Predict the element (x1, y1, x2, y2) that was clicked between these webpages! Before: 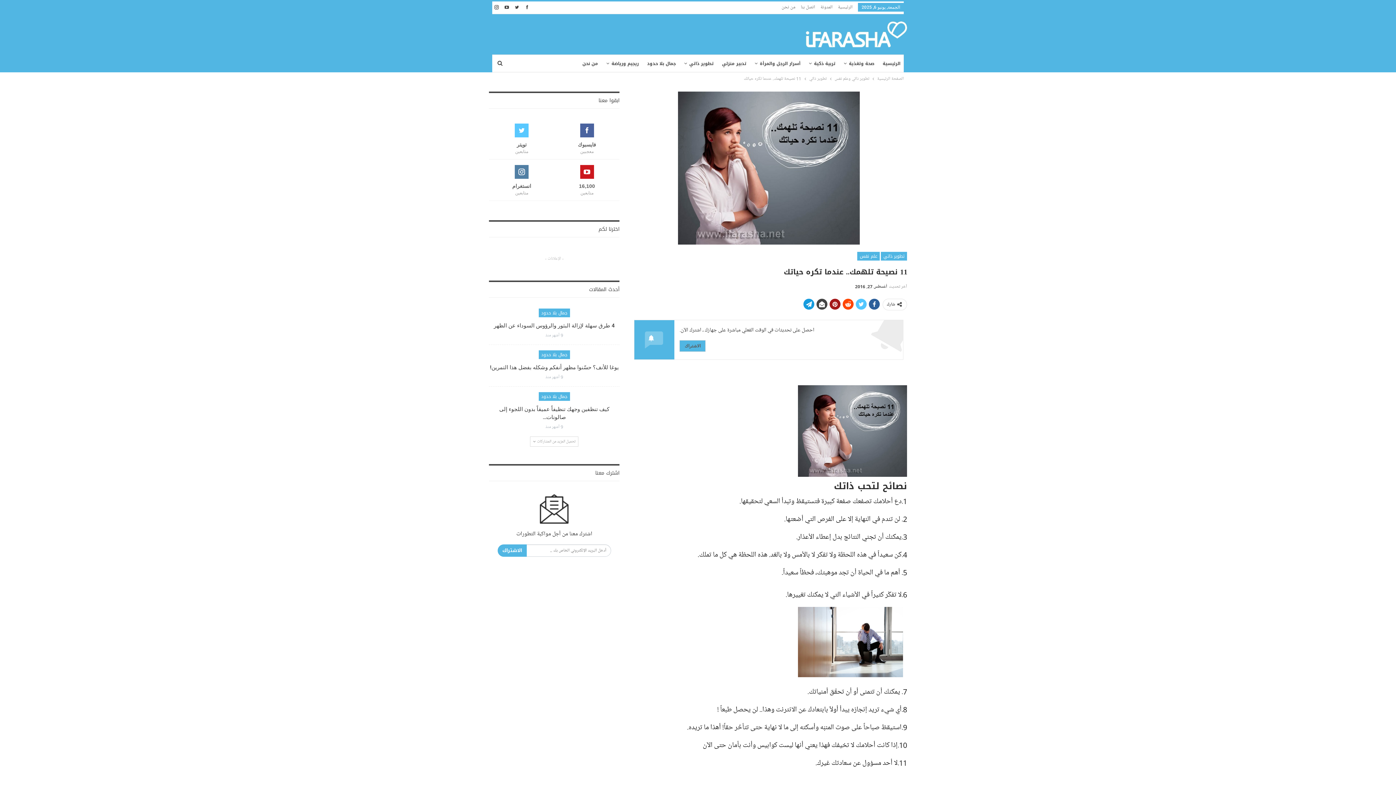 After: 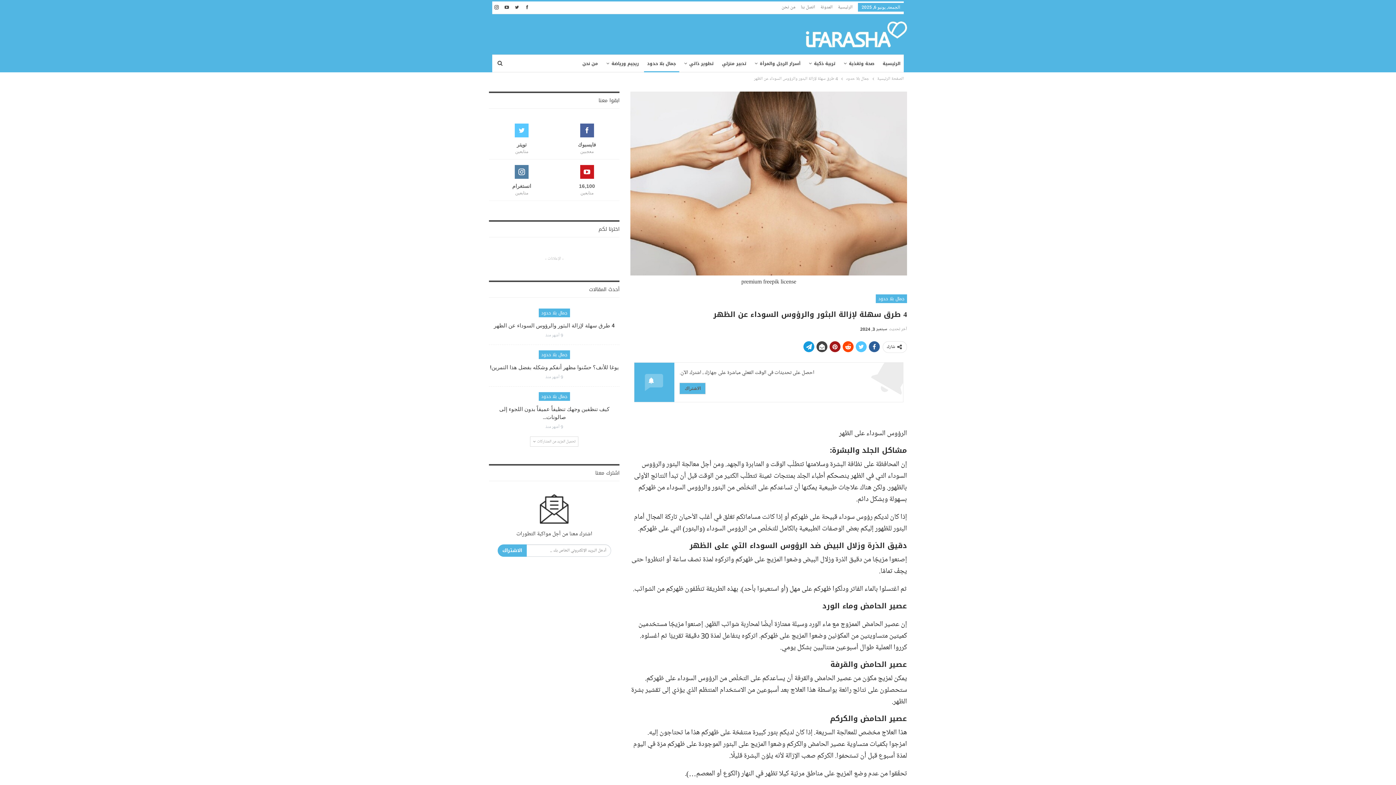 Action: label: 4 طرق سهلة لإزالة البثور والرؤوس السوداء عن الظهر bbox: (493, 322, 615, 329)